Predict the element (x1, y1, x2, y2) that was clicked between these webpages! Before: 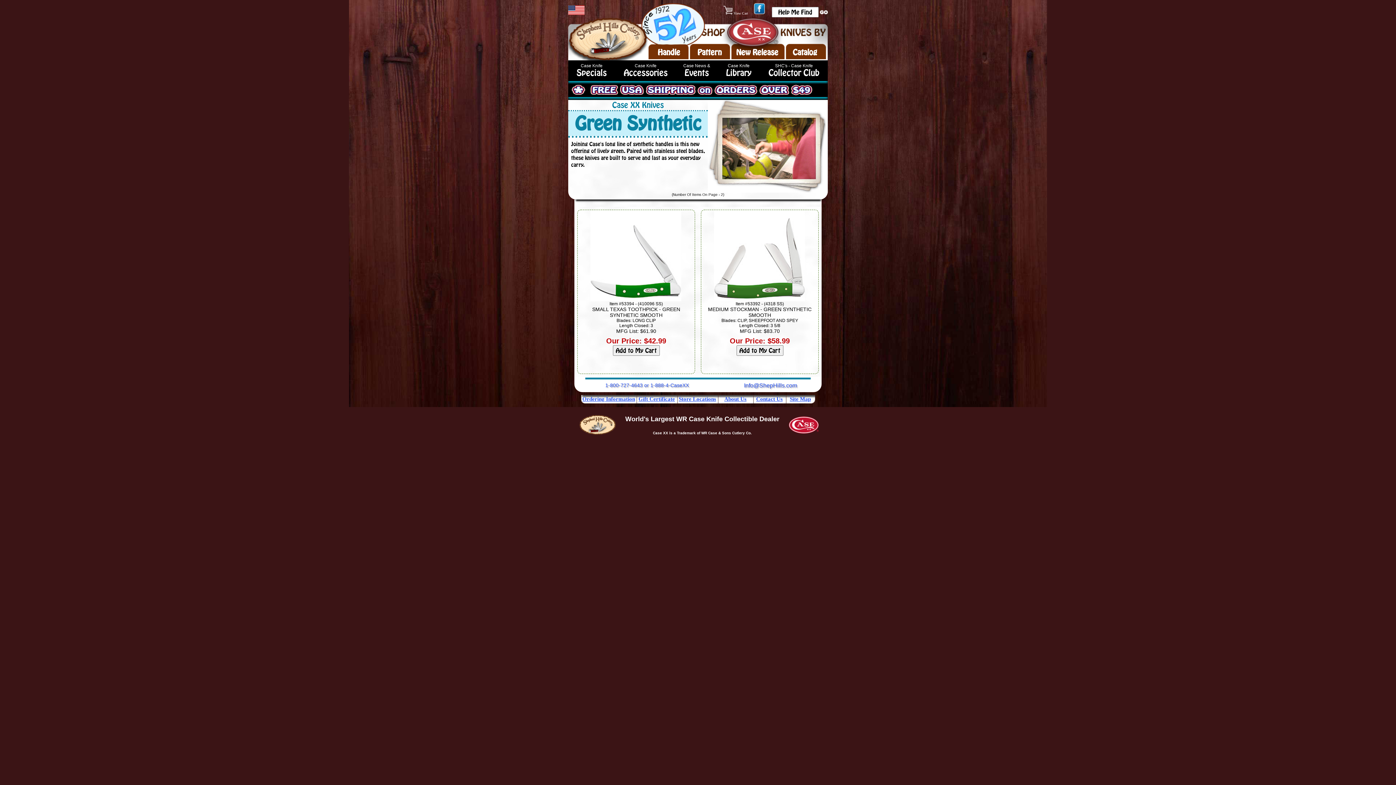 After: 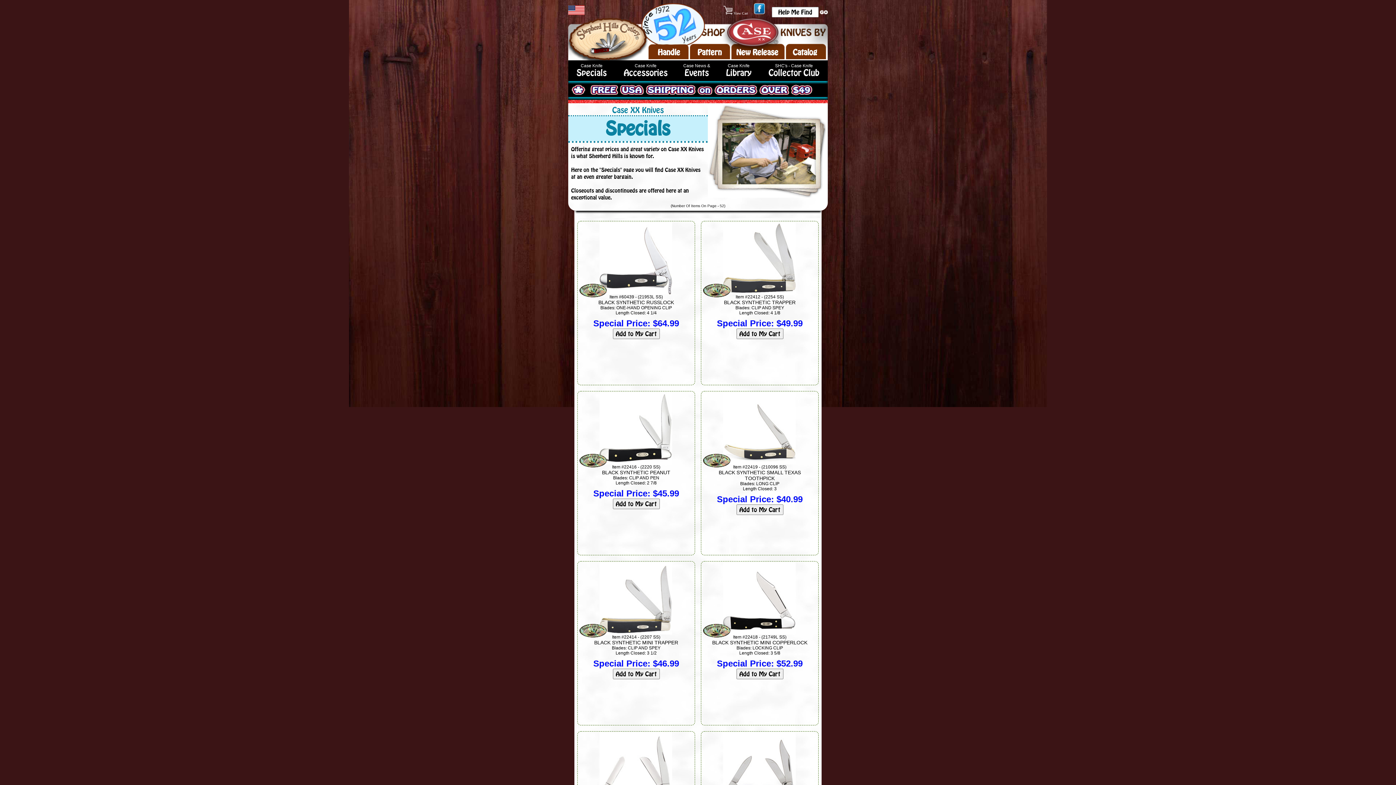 Action: bbox: (576, 67, 606, 78) label: Specials